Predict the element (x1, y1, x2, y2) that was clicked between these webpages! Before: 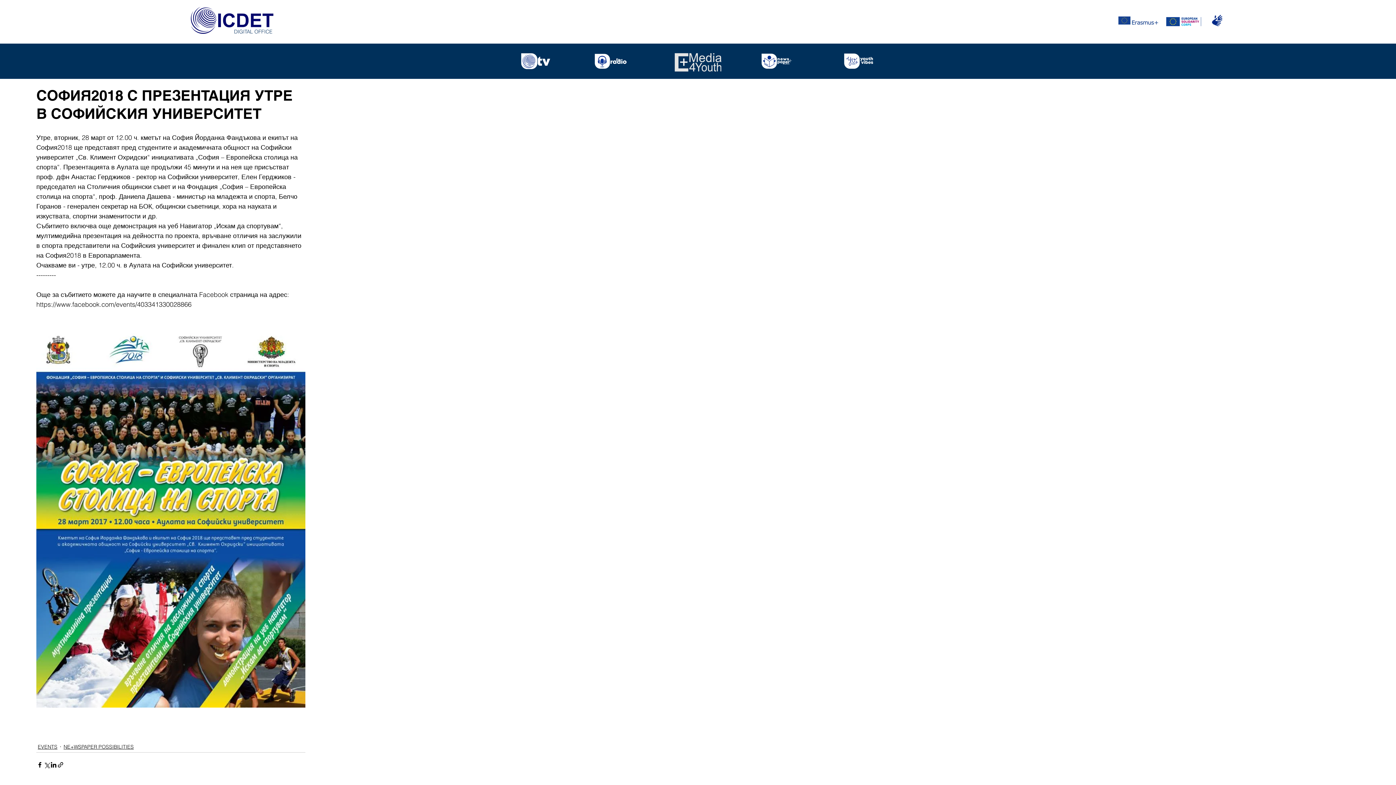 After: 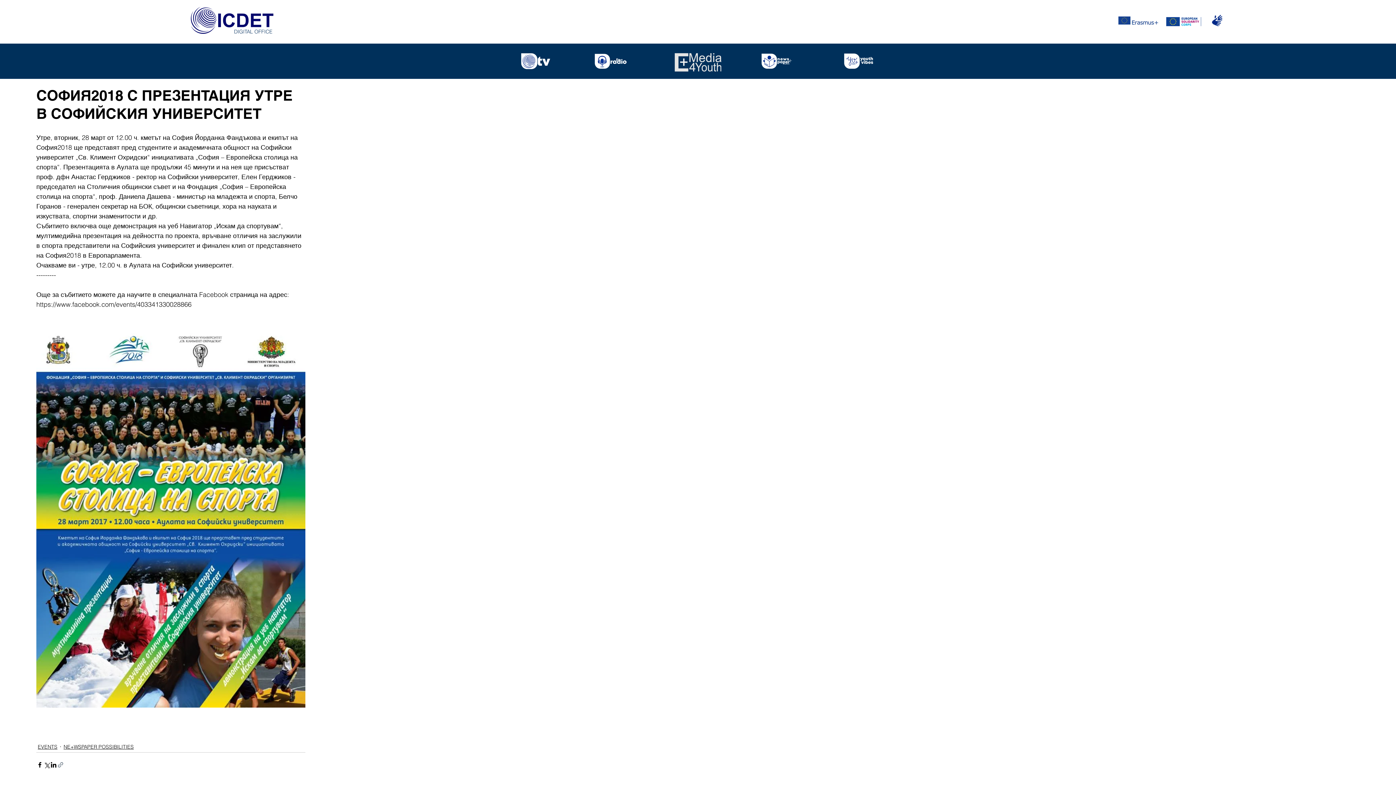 Action: bbox: (57, 761, 64, 768) label: Share via link